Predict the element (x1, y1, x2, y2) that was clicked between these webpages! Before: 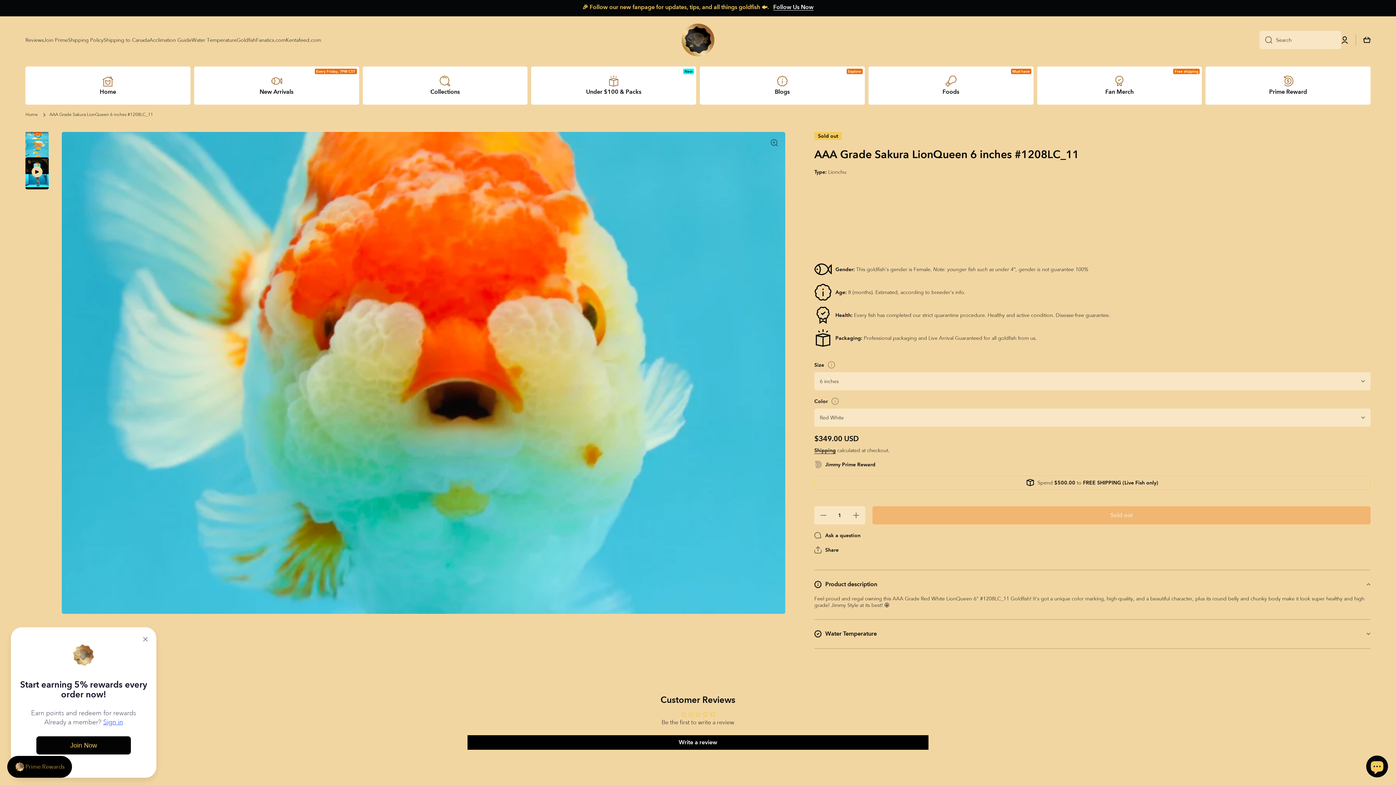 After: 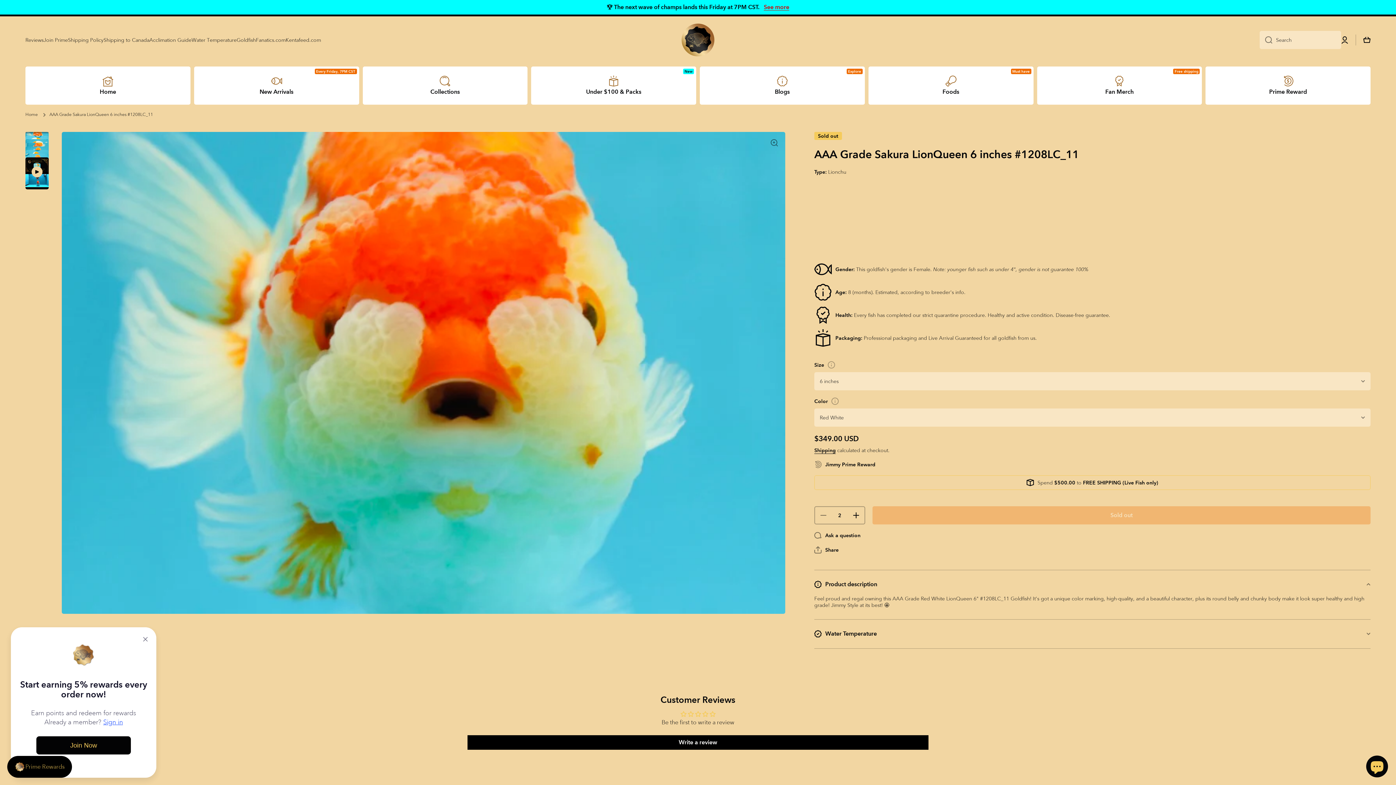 Action: bbox: (848, 506, 865, 524) label: Increase quantity for AAA Grade Sakura LionQueen 6 inches #1208LC_11